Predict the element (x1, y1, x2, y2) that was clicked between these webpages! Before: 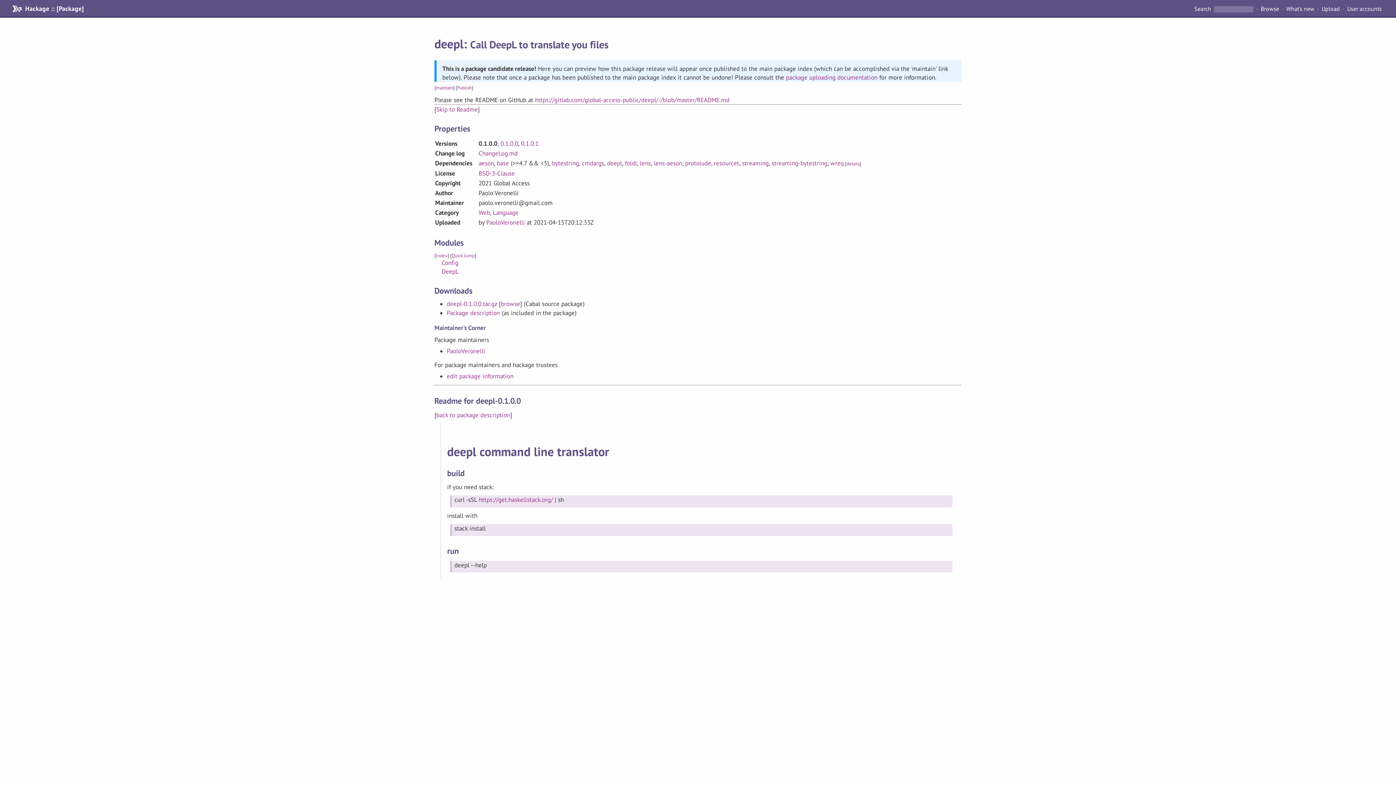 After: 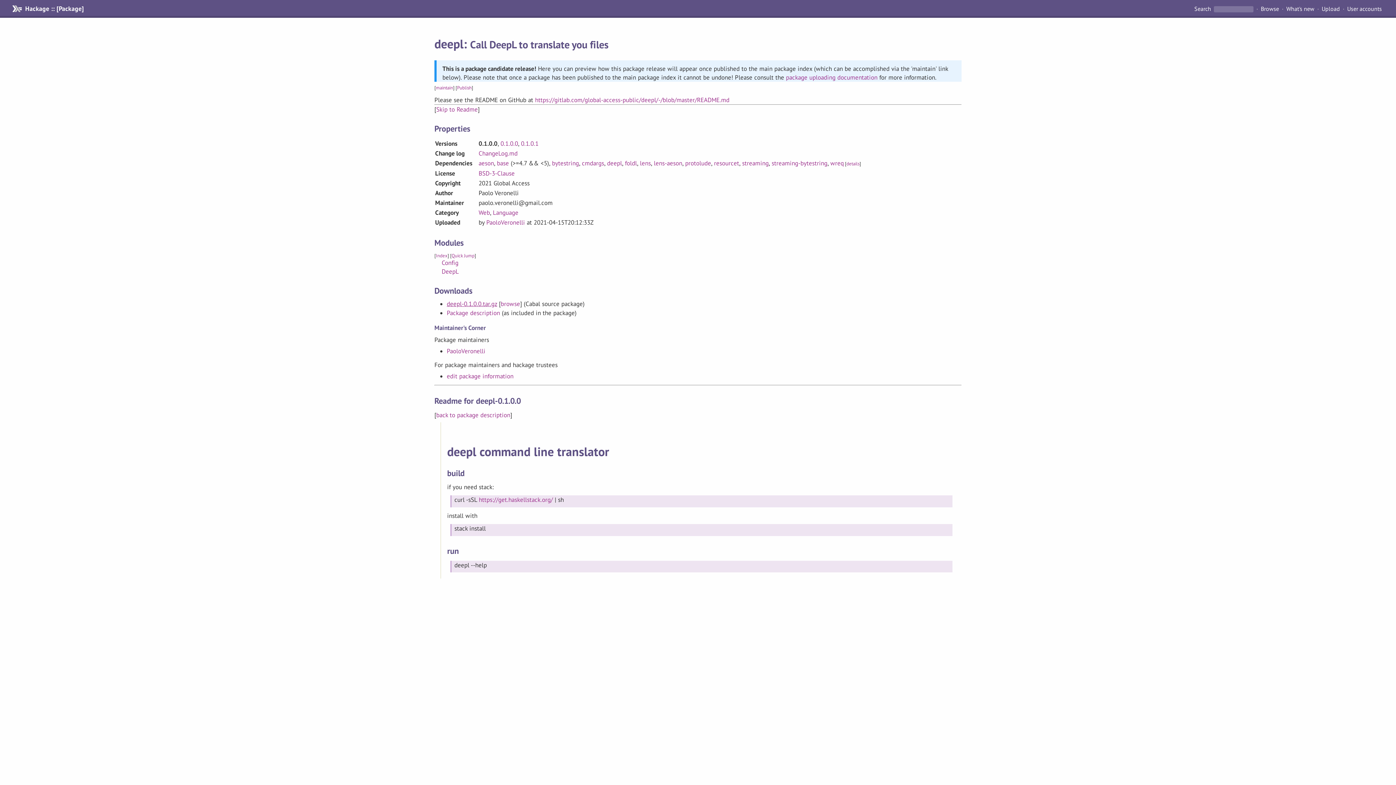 Action: bbox: (446, 300, 497, 308) label: deepl-0.1.0.0.tar.gz